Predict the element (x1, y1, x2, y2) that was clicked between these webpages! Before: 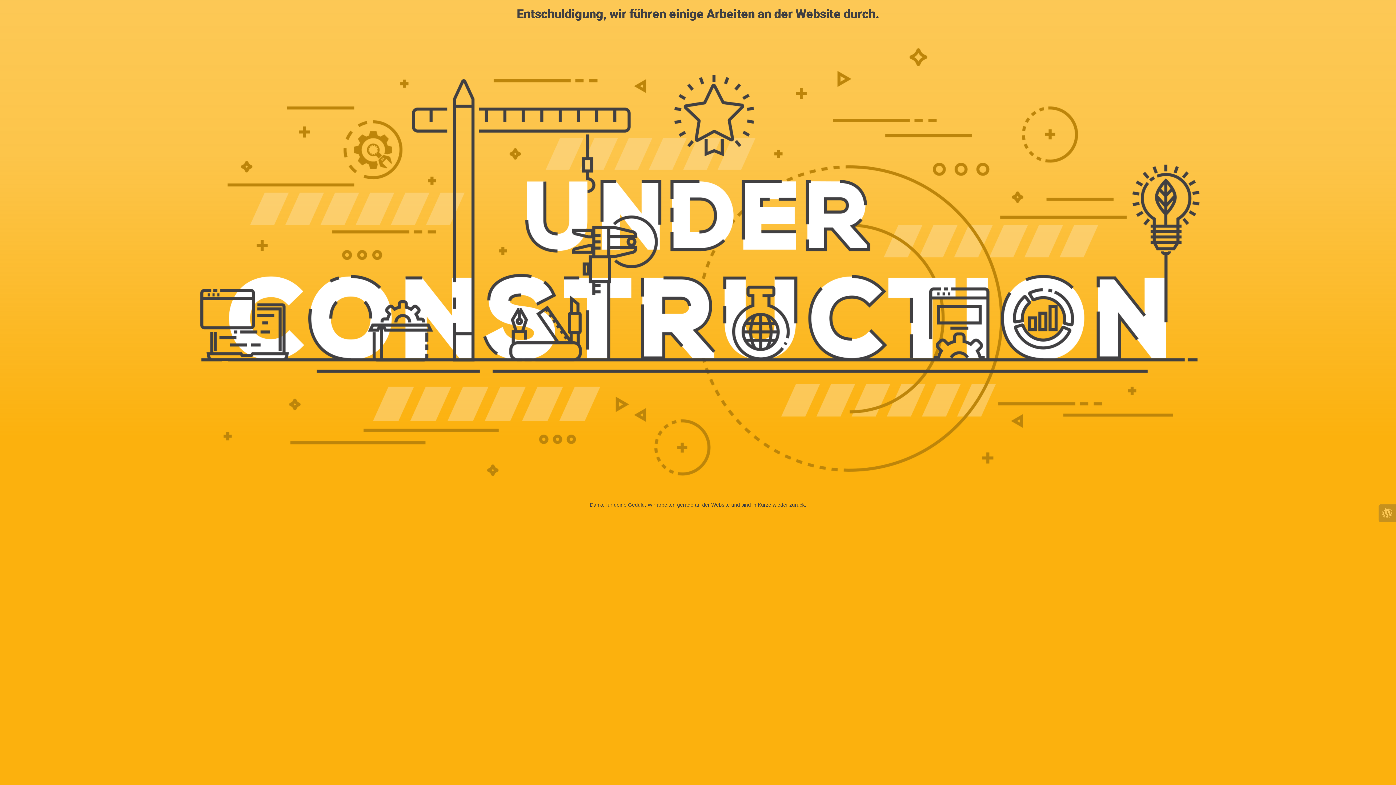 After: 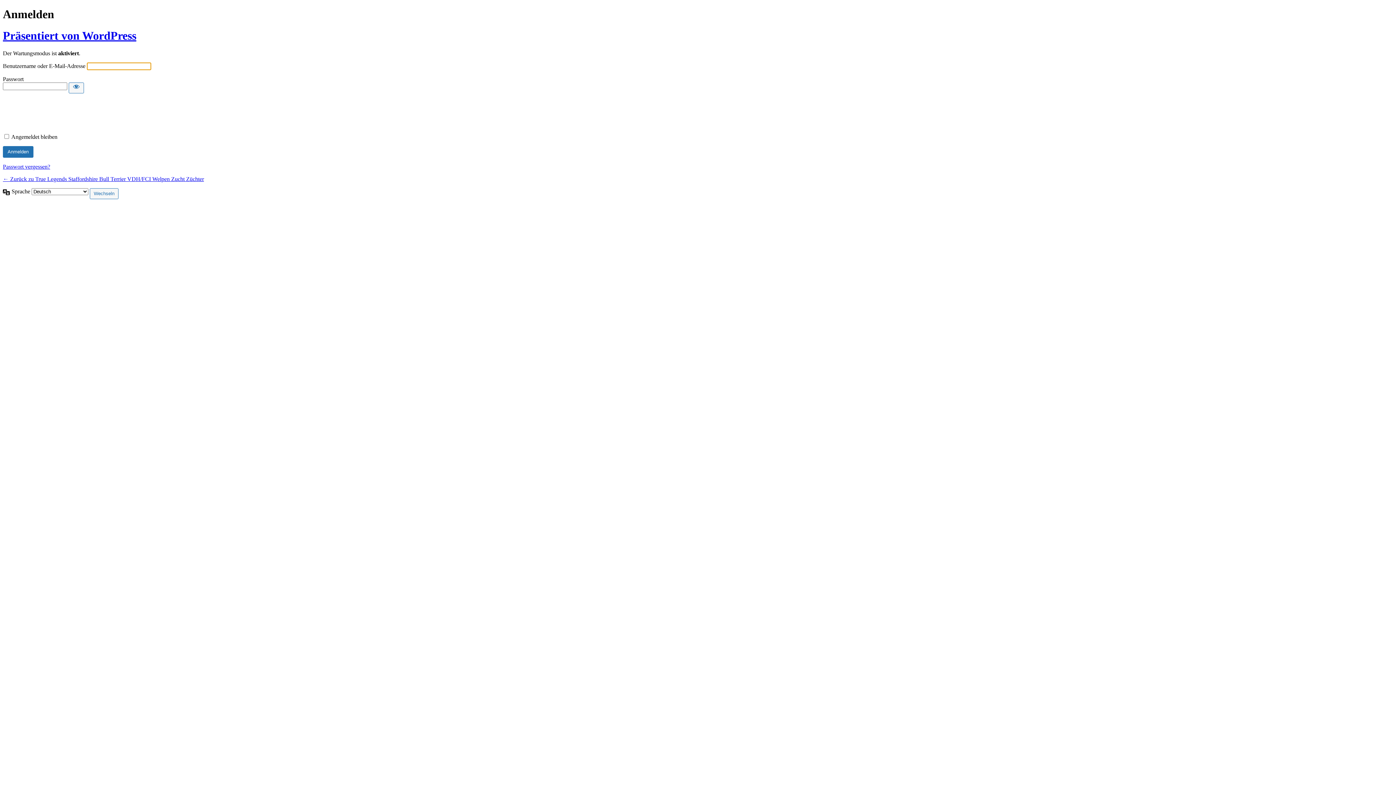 Action: bbox: (1378, 504, 1396, 522)